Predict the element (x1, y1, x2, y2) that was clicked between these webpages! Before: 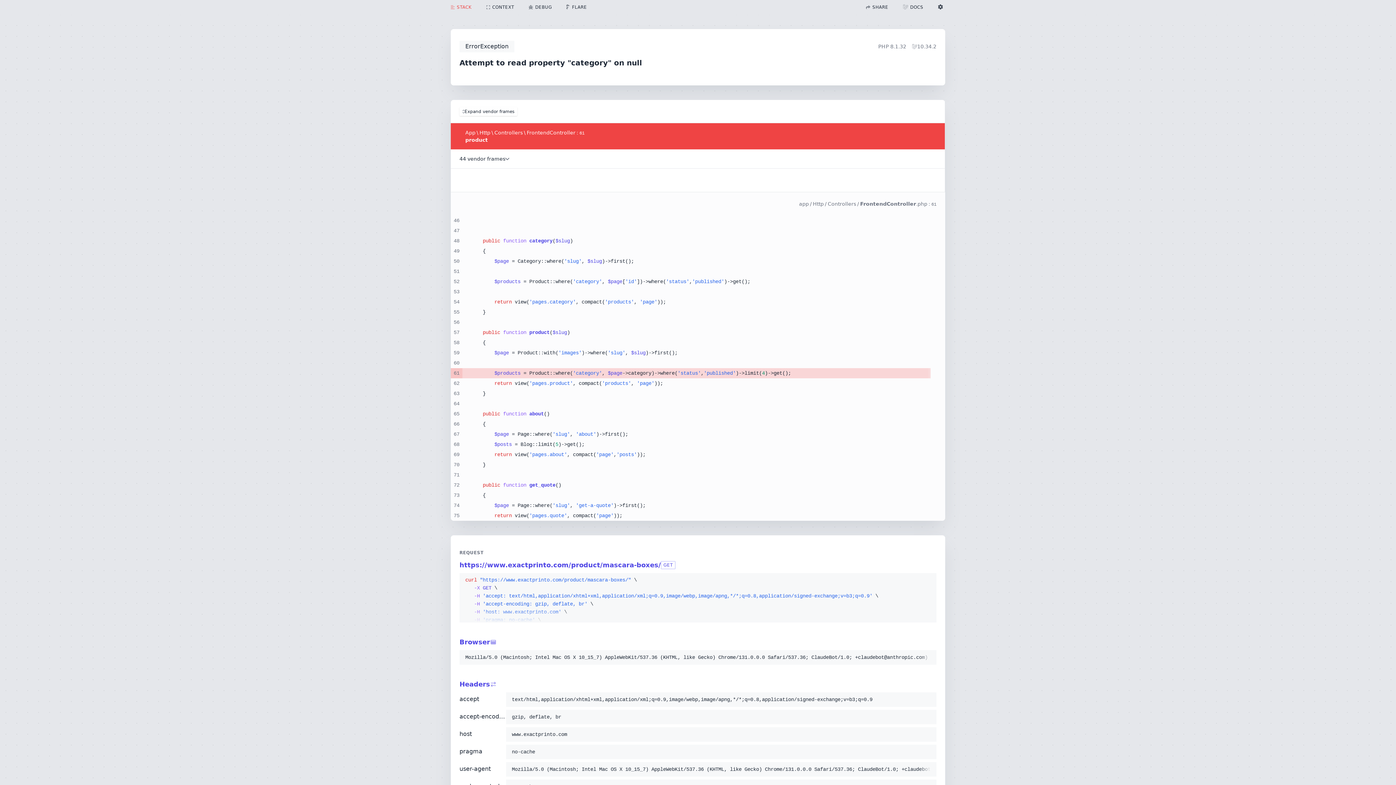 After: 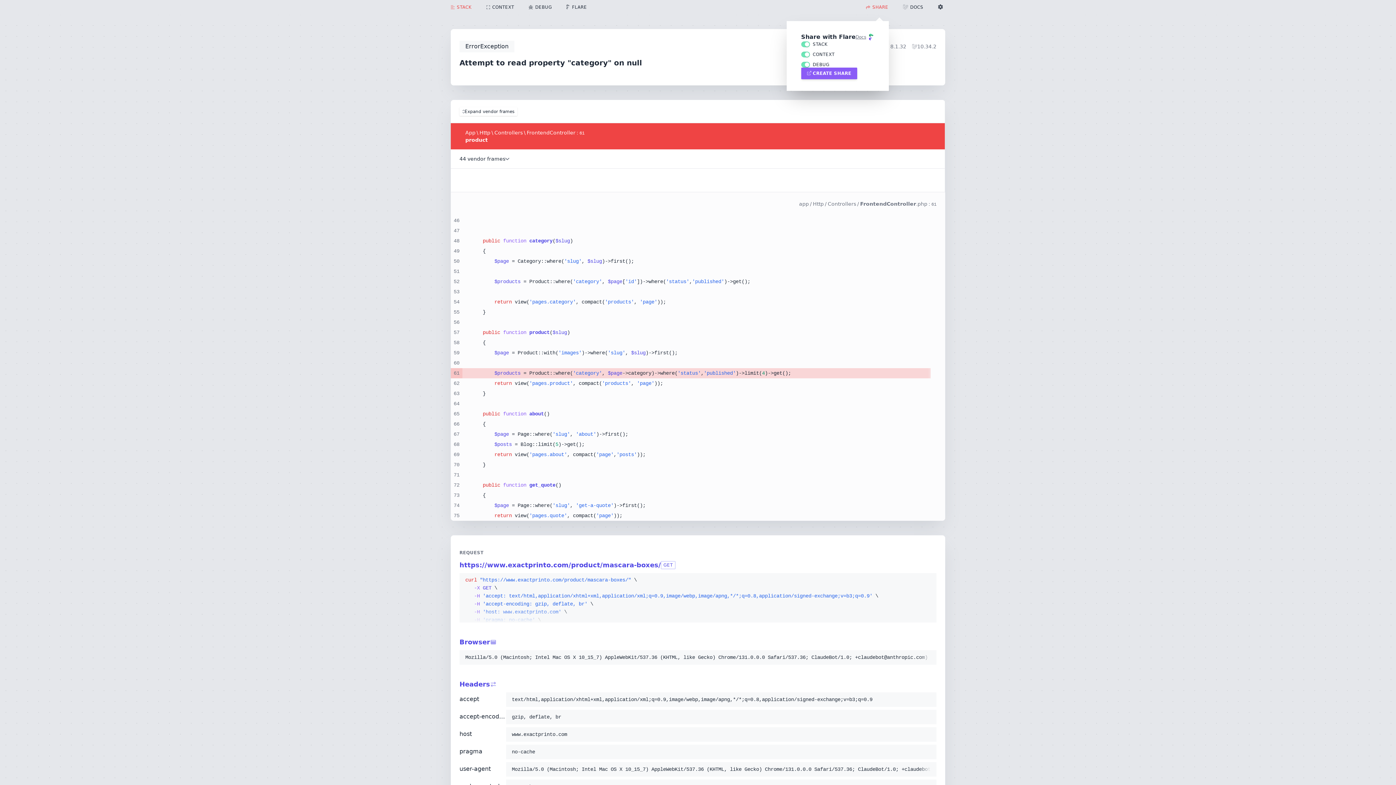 Action: label: SHARE bbox: (858, 3, 895, 10)